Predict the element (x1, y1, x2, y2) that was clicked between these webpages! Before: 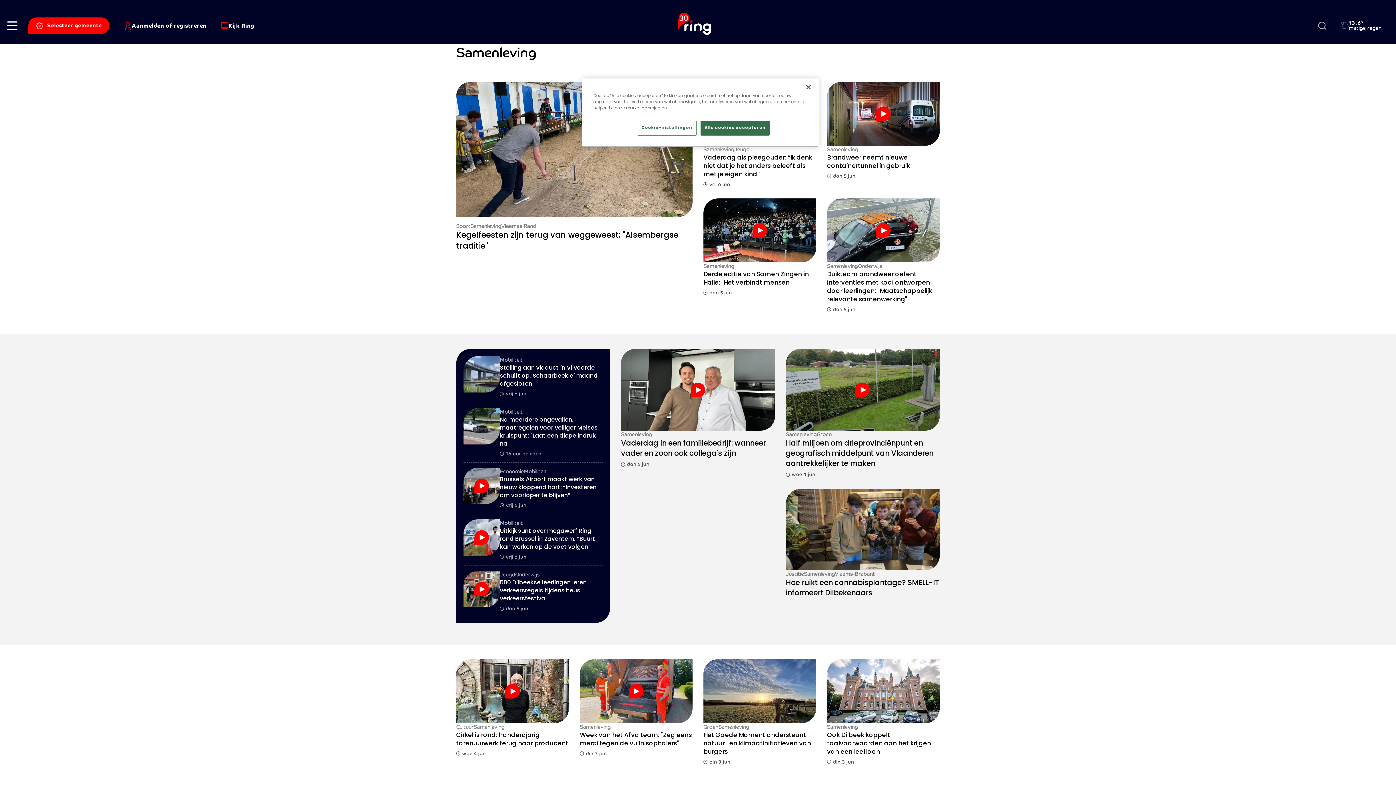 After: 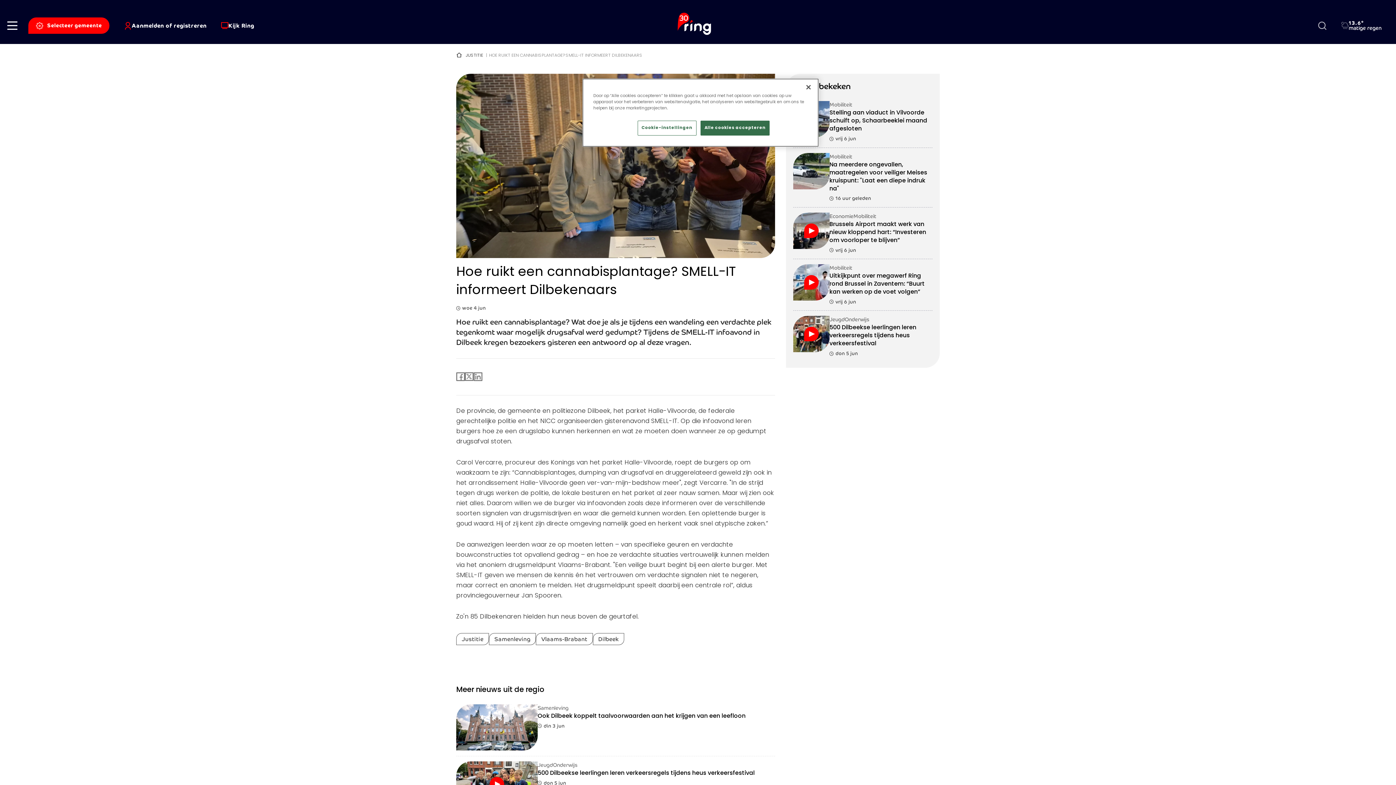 Action: label: Justitie
Samenleving
Vlaams-Brabant
Hoe ruikt een cannabisplantage? SMELL-IT informeert Dilbekenaars bbox: (786, 489, 939, 601)